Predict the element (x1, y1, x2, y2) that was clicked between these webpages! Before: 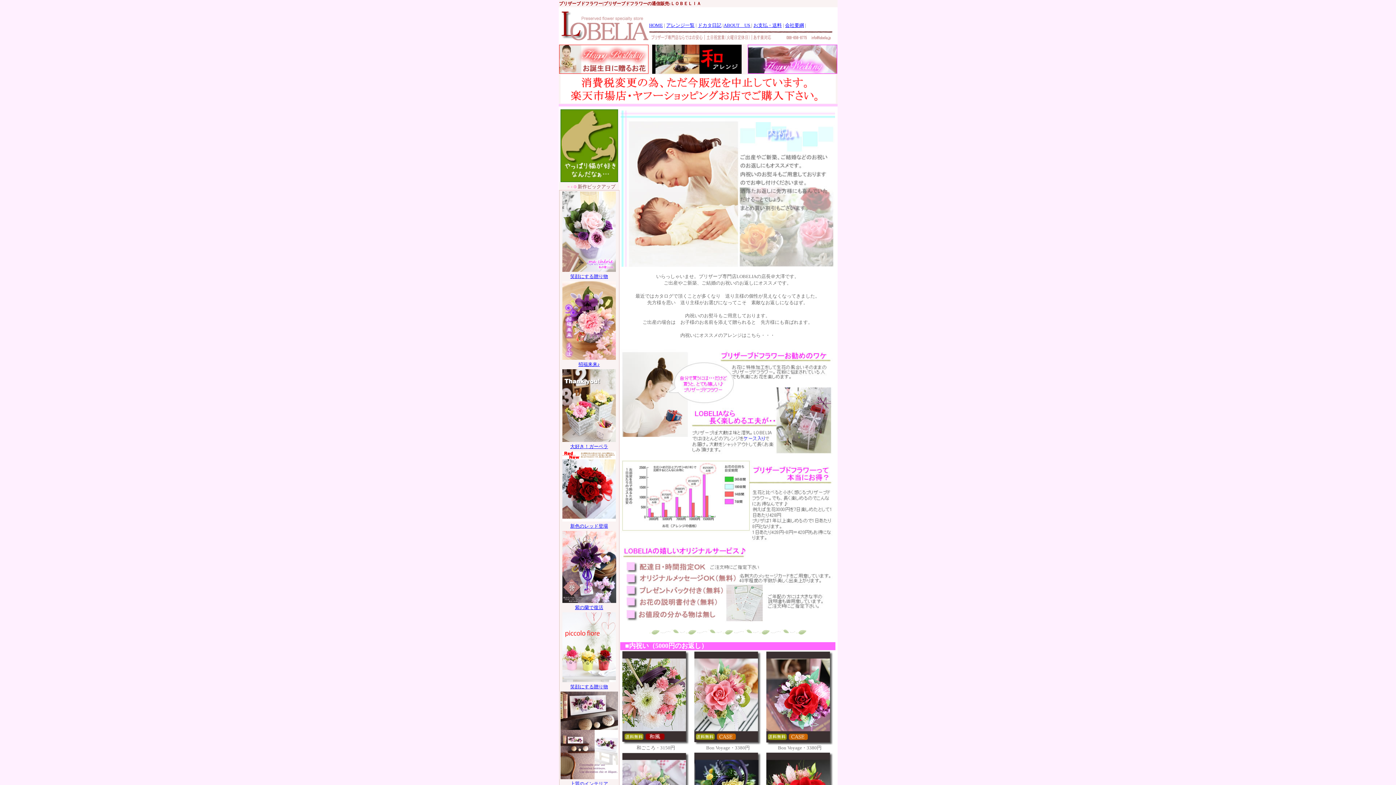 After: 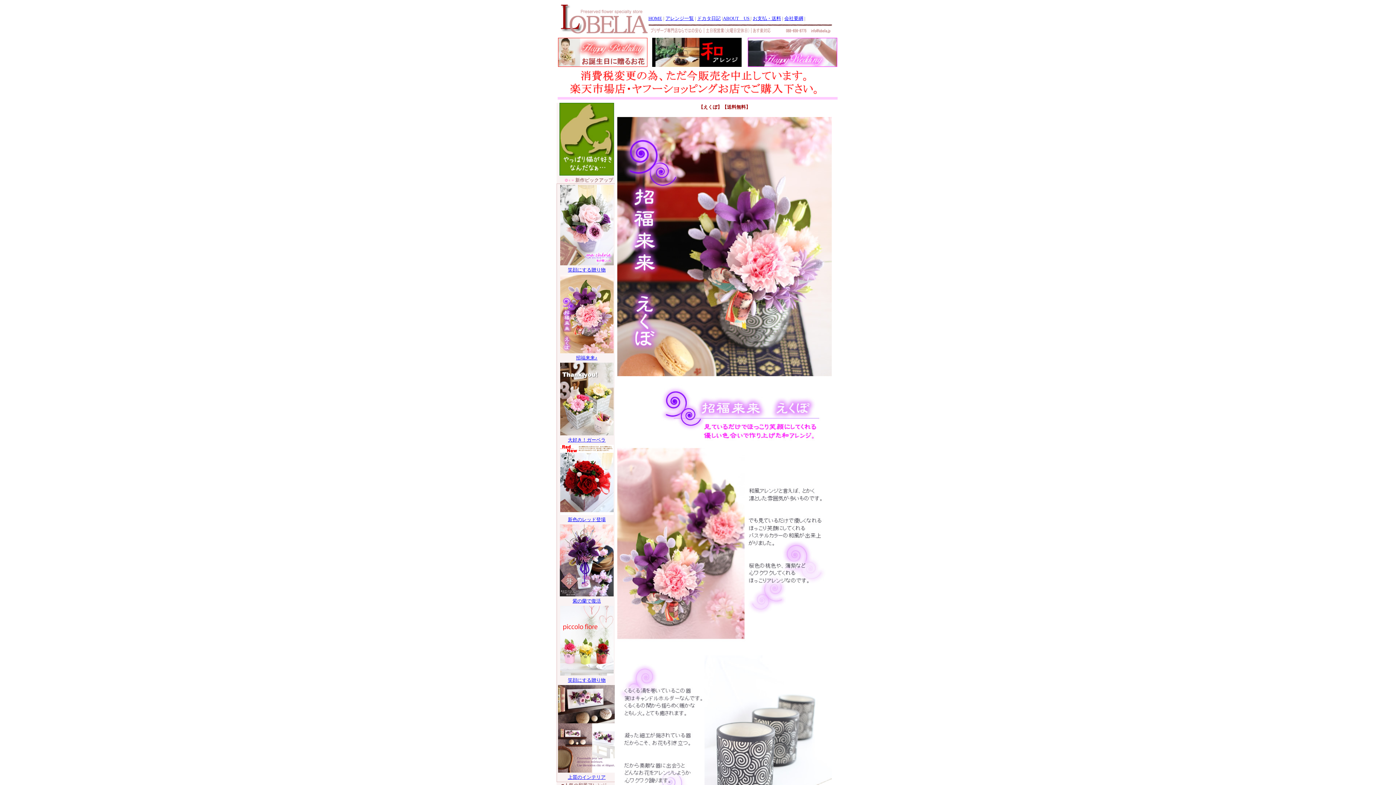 Action: bbox: (578, 361, 600, 367) label: 招福来来♪